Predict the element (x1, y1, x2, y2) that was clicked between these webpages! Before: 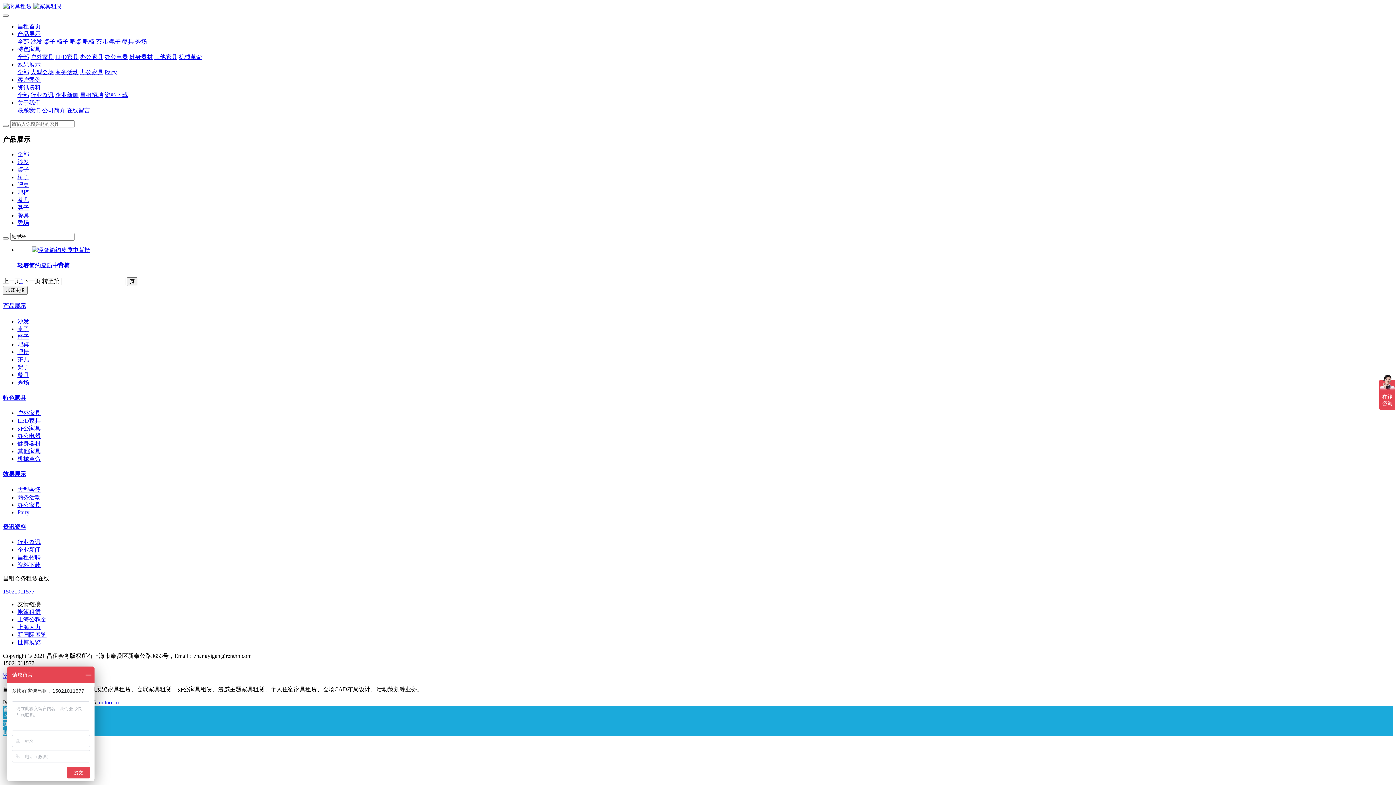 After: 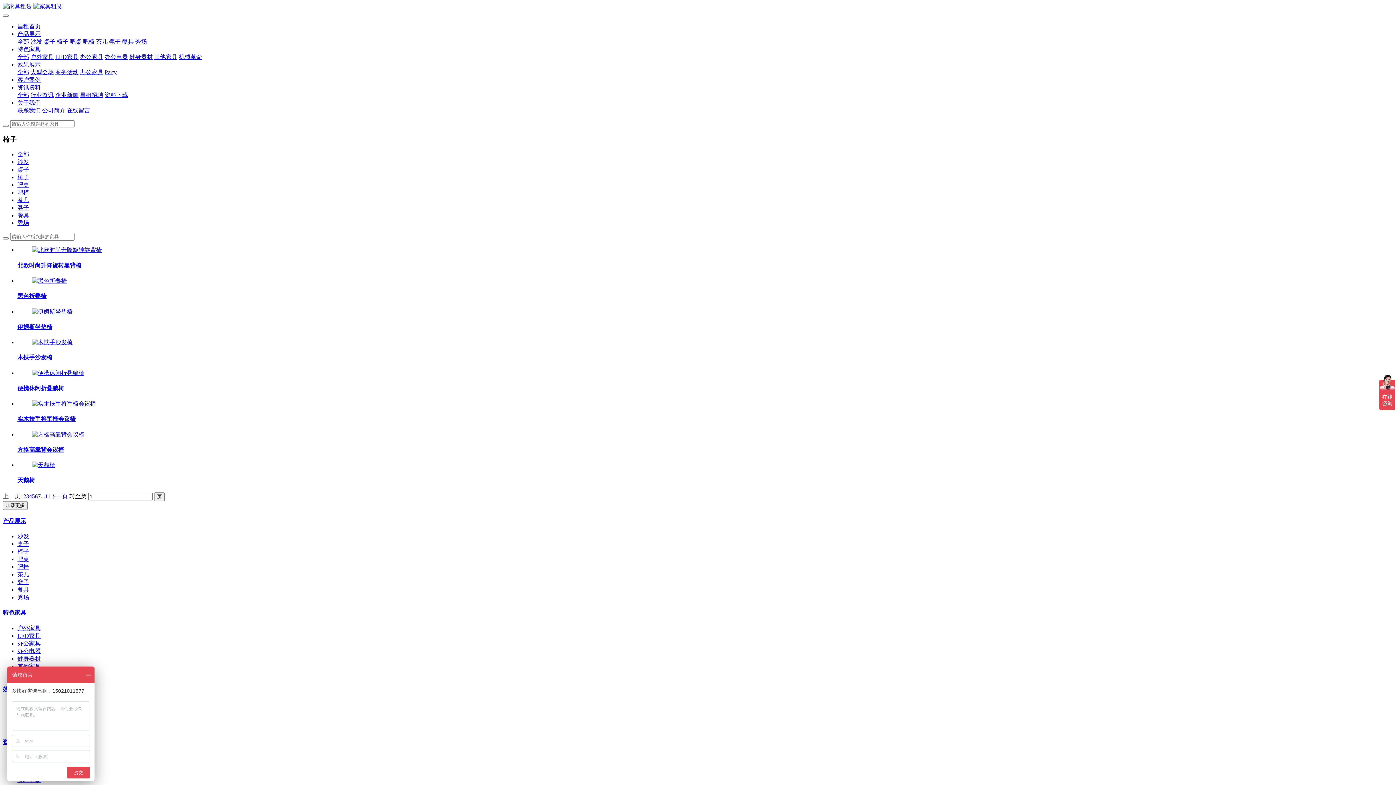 Action: label: 椅子 bbox: (17, 333, 29, 339)